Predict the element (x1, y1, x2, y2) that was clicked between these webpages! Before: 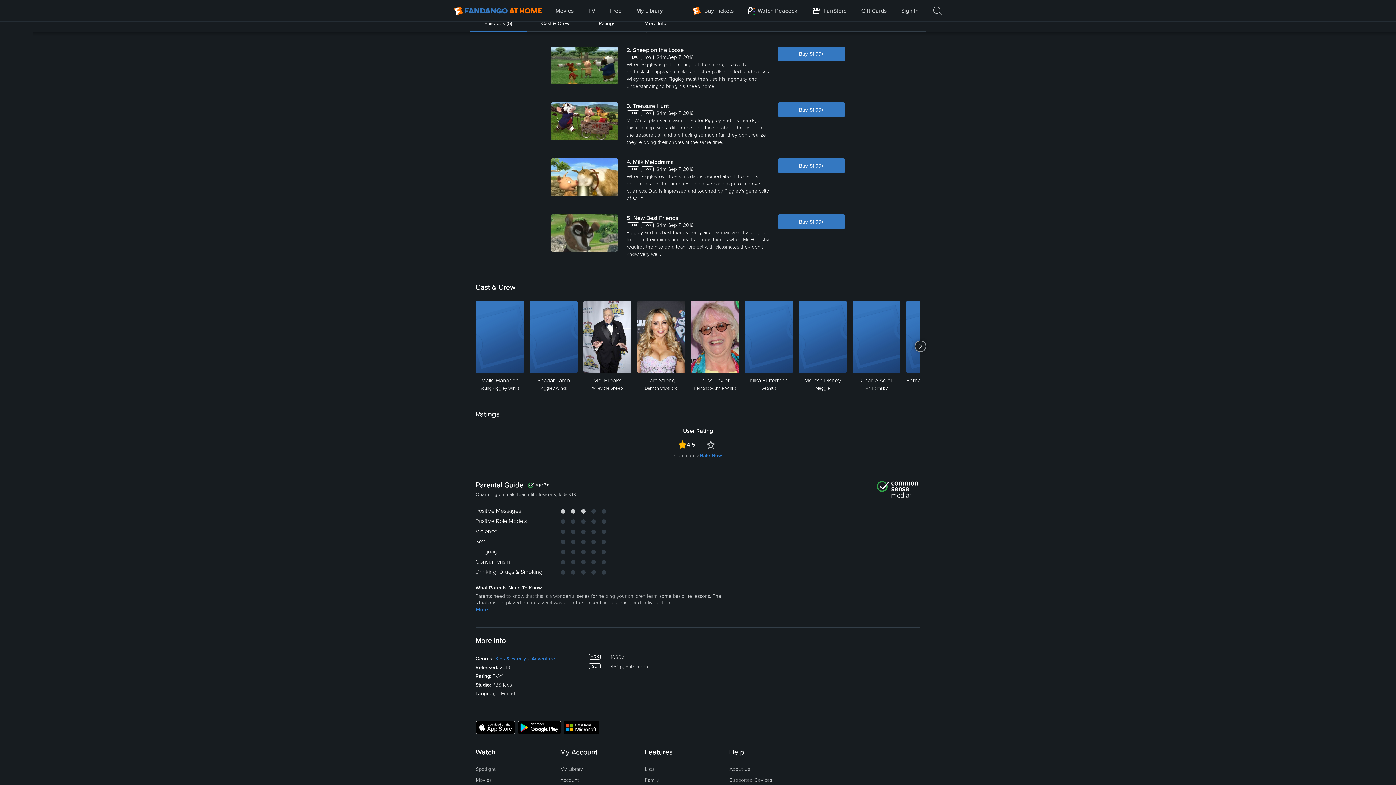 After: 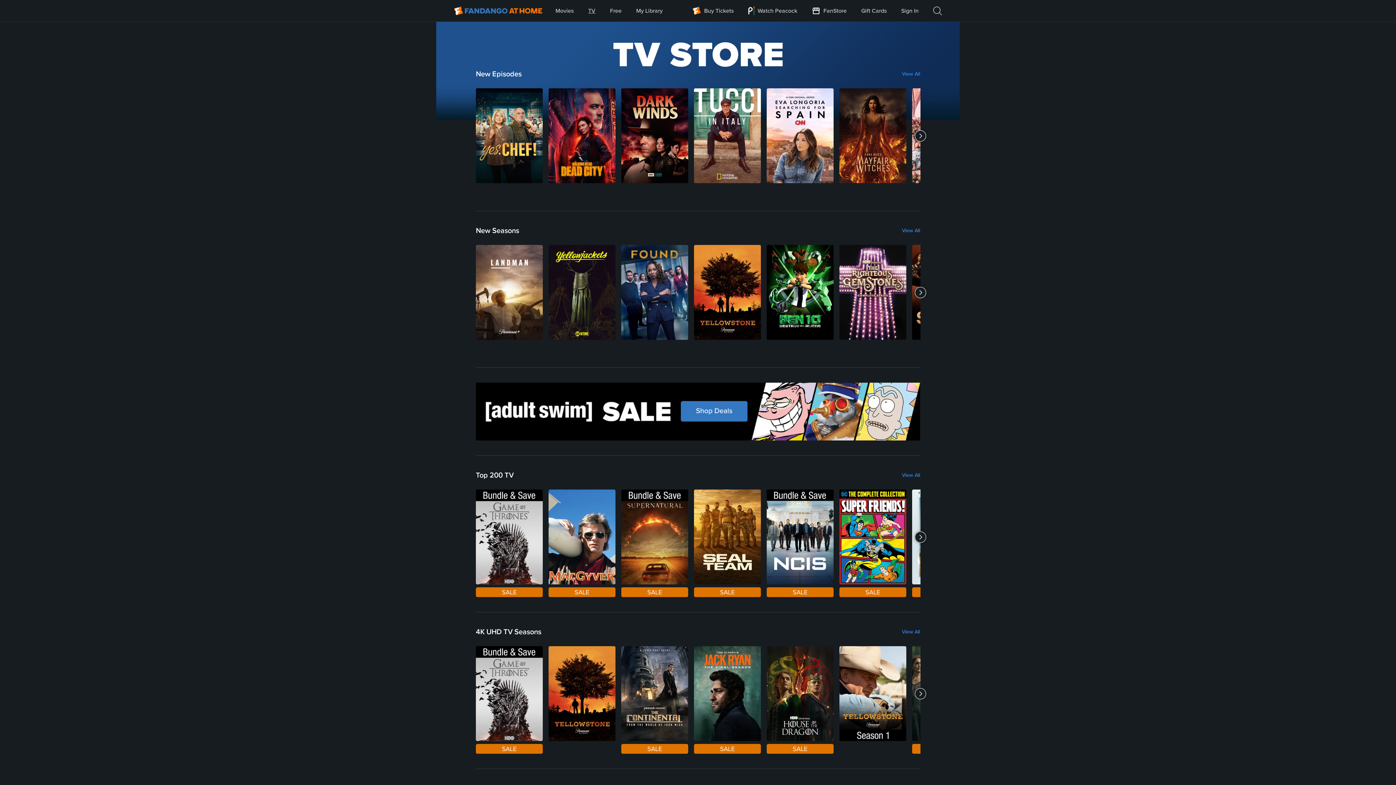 Action: bbox: (588, 0, 596, 21) label: TV